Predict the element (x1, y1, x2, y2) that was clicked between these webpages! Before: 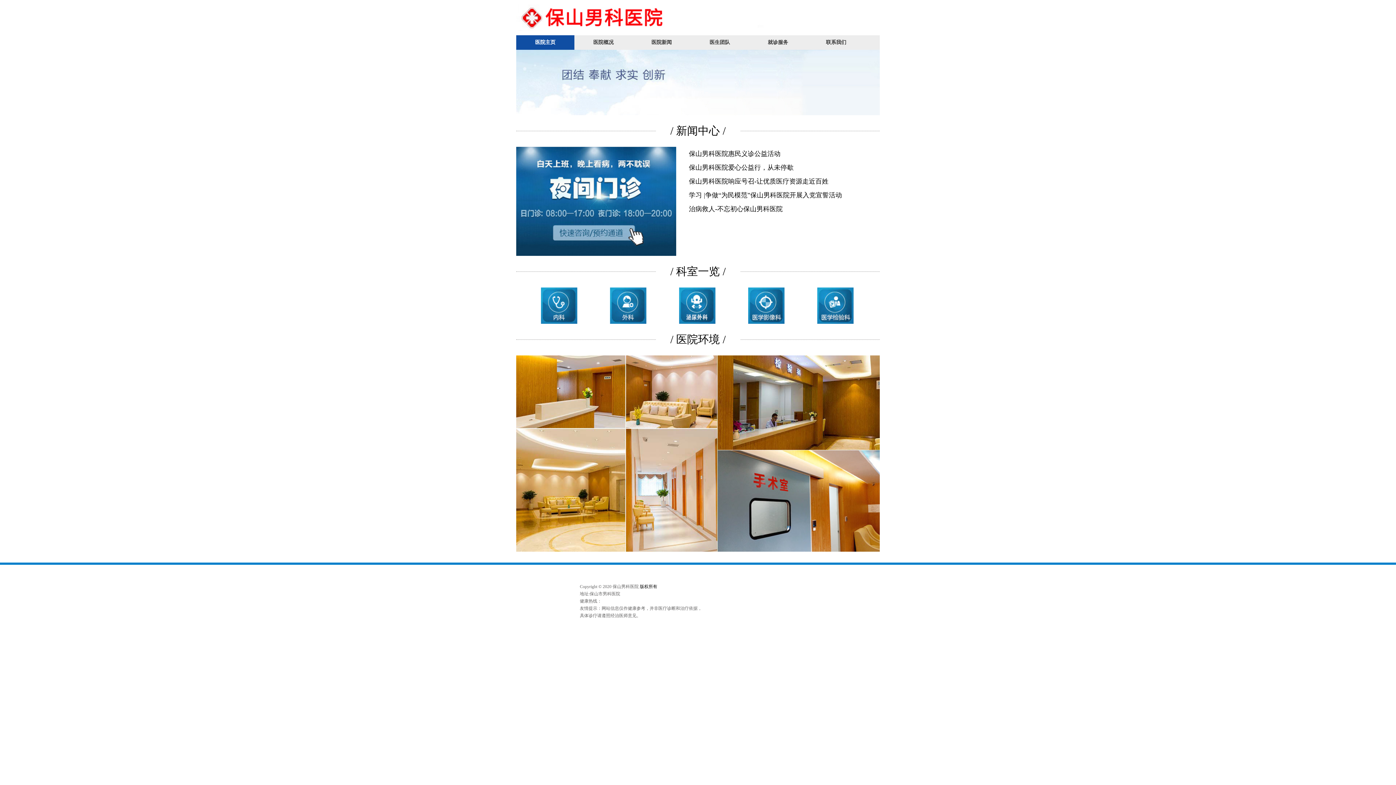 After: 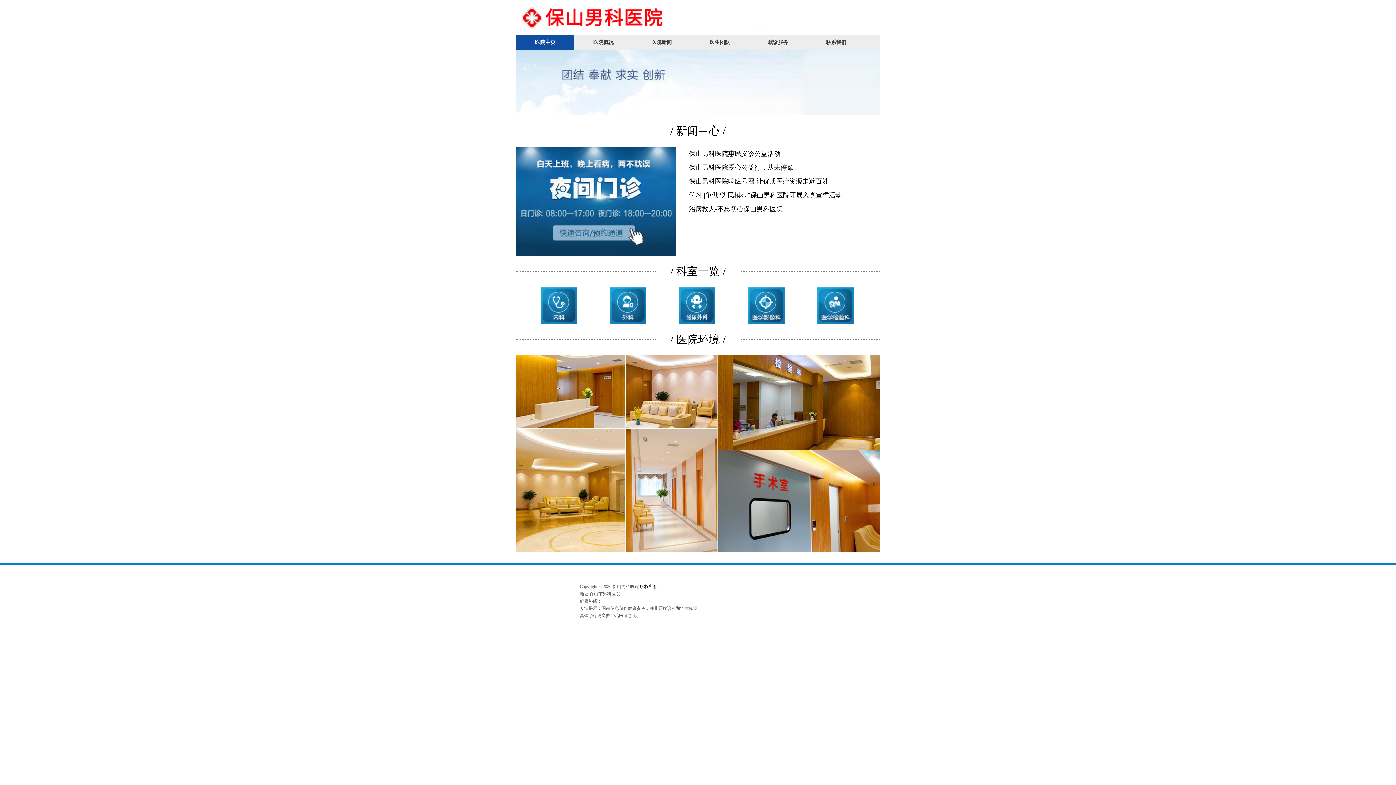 Action: bbox: (526, 287, 592, 324)